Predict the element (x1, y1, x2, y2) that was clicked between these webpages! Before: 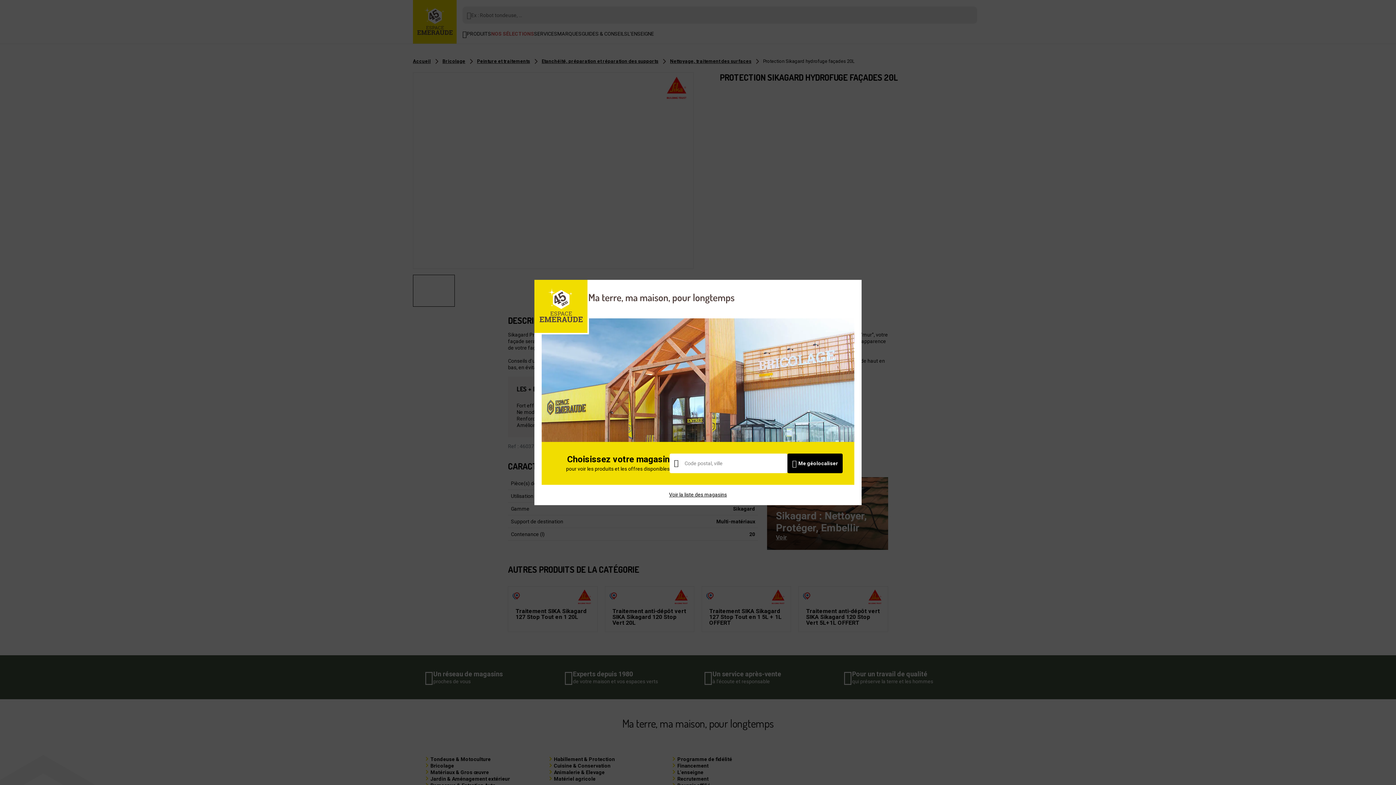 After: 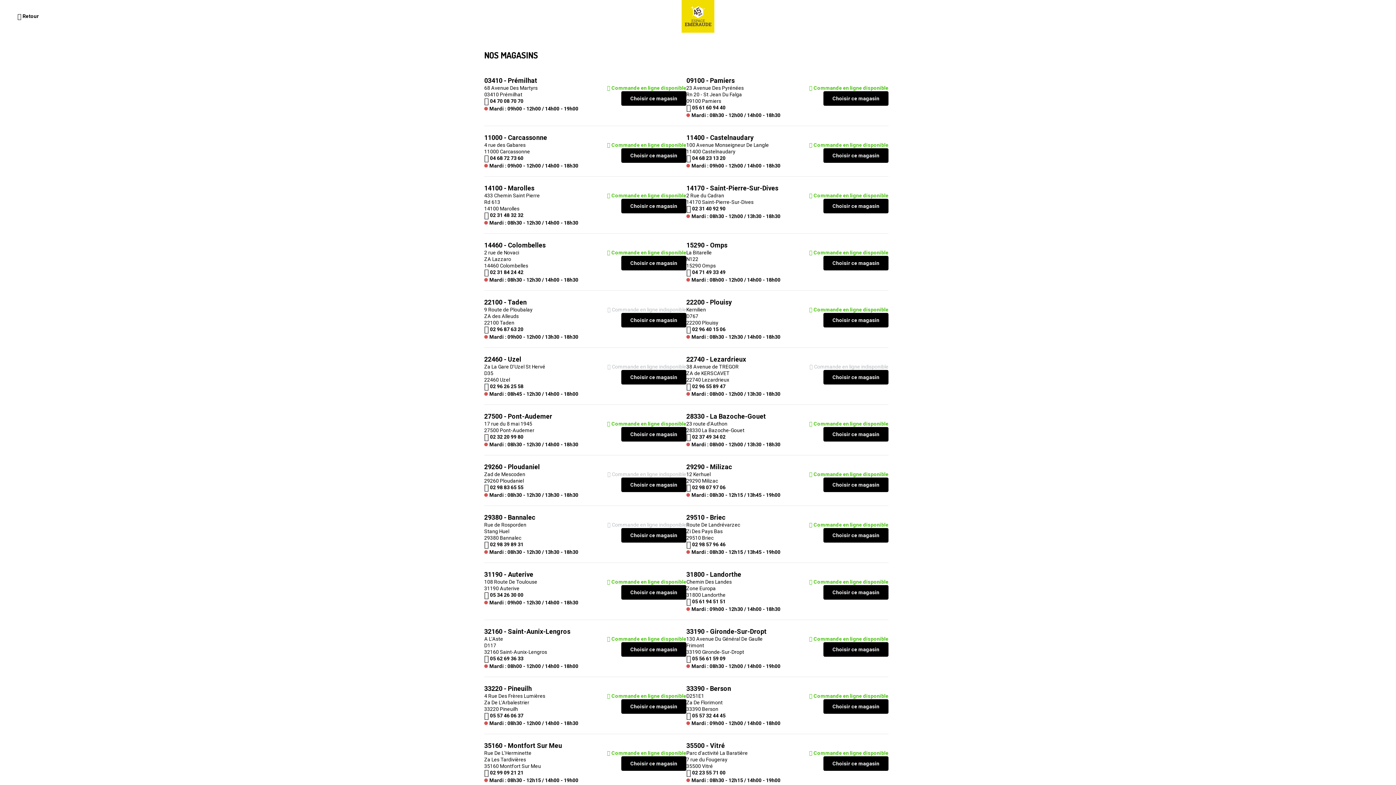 Action: label: Voir la liste des magasins bbox: (669, 492, 727, 497)